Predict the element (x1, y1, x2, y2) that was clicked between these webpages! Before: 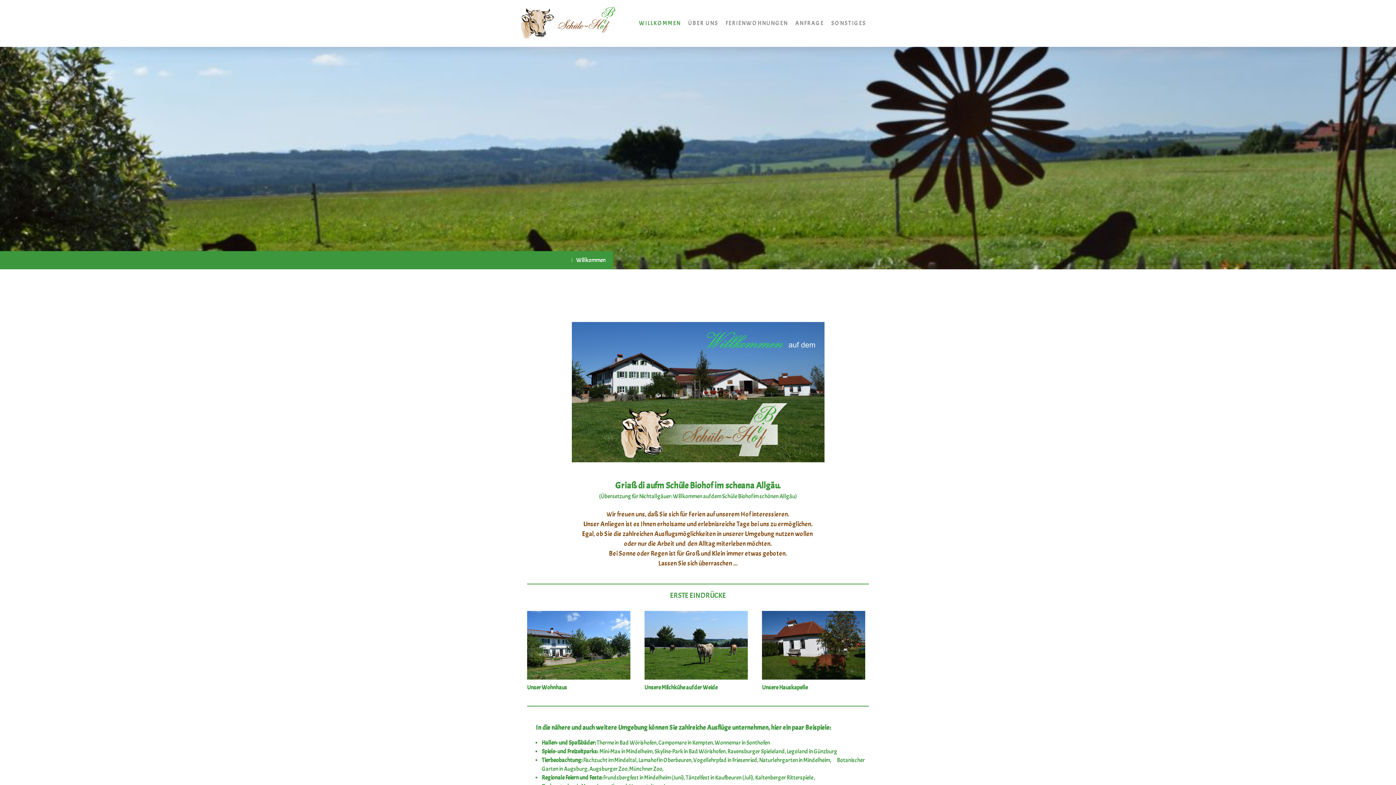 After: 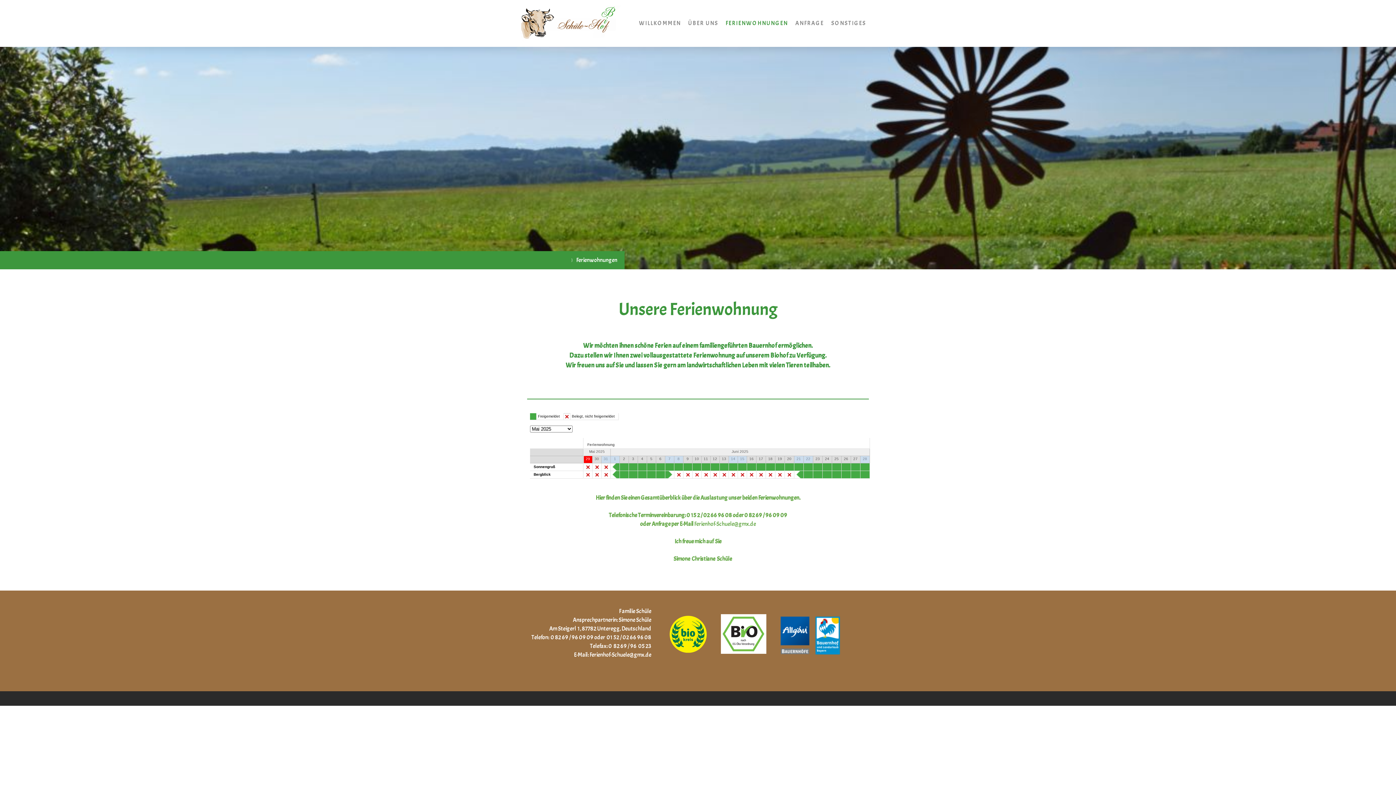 Action: label: FERIENWOHNUNGEN bbox: (722, 15, 791, 31)